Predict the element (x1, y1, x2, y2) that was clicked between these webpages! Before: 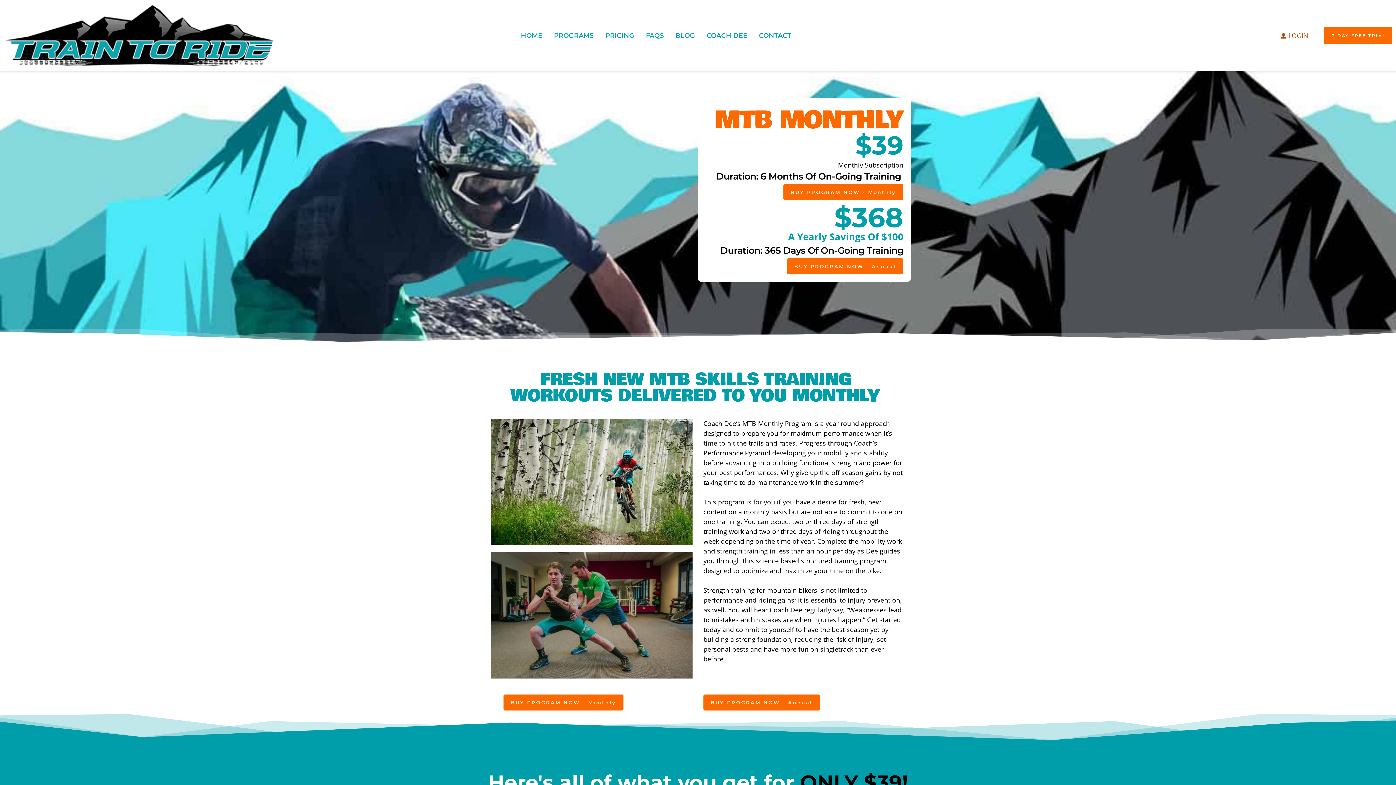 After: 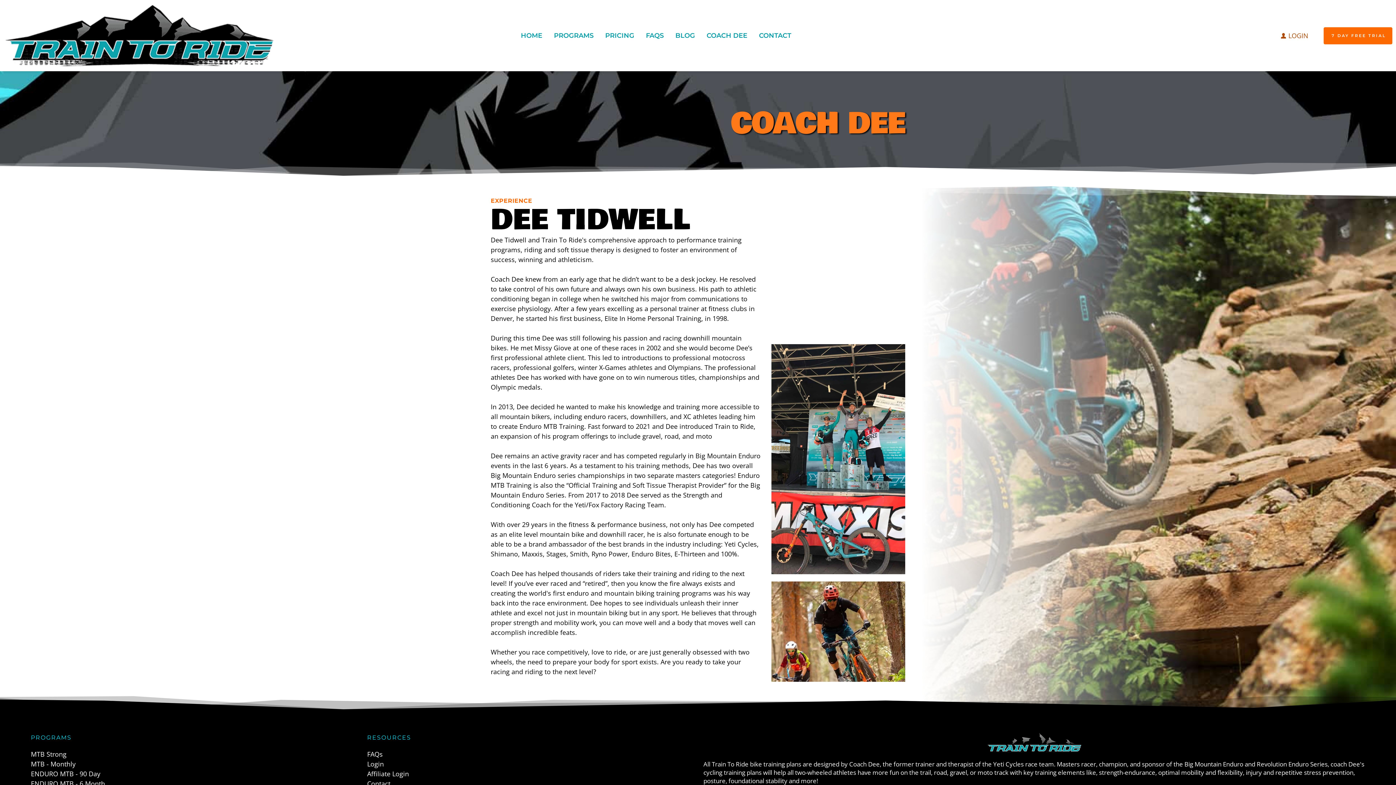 Action: label: COACH DEE bbox: (705, 30, 749, 41)